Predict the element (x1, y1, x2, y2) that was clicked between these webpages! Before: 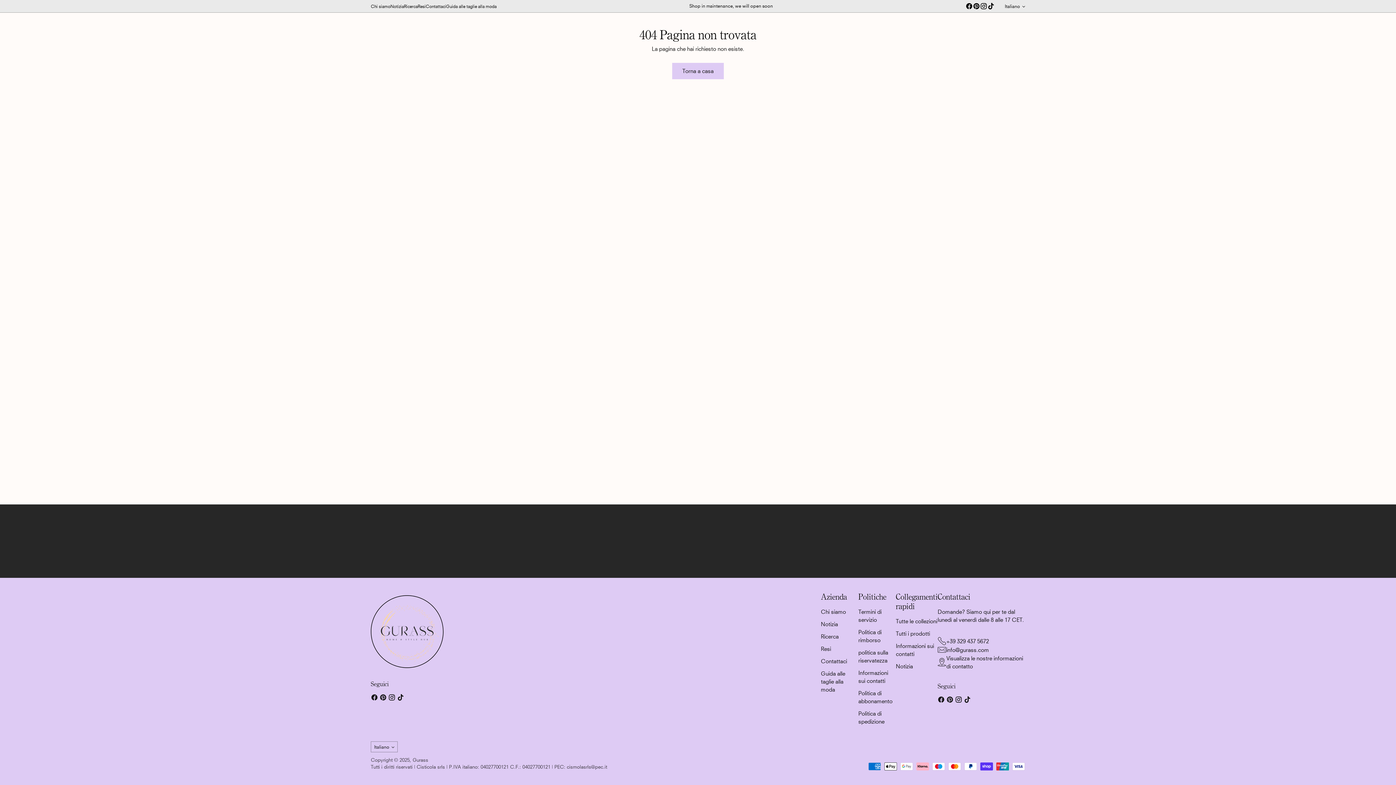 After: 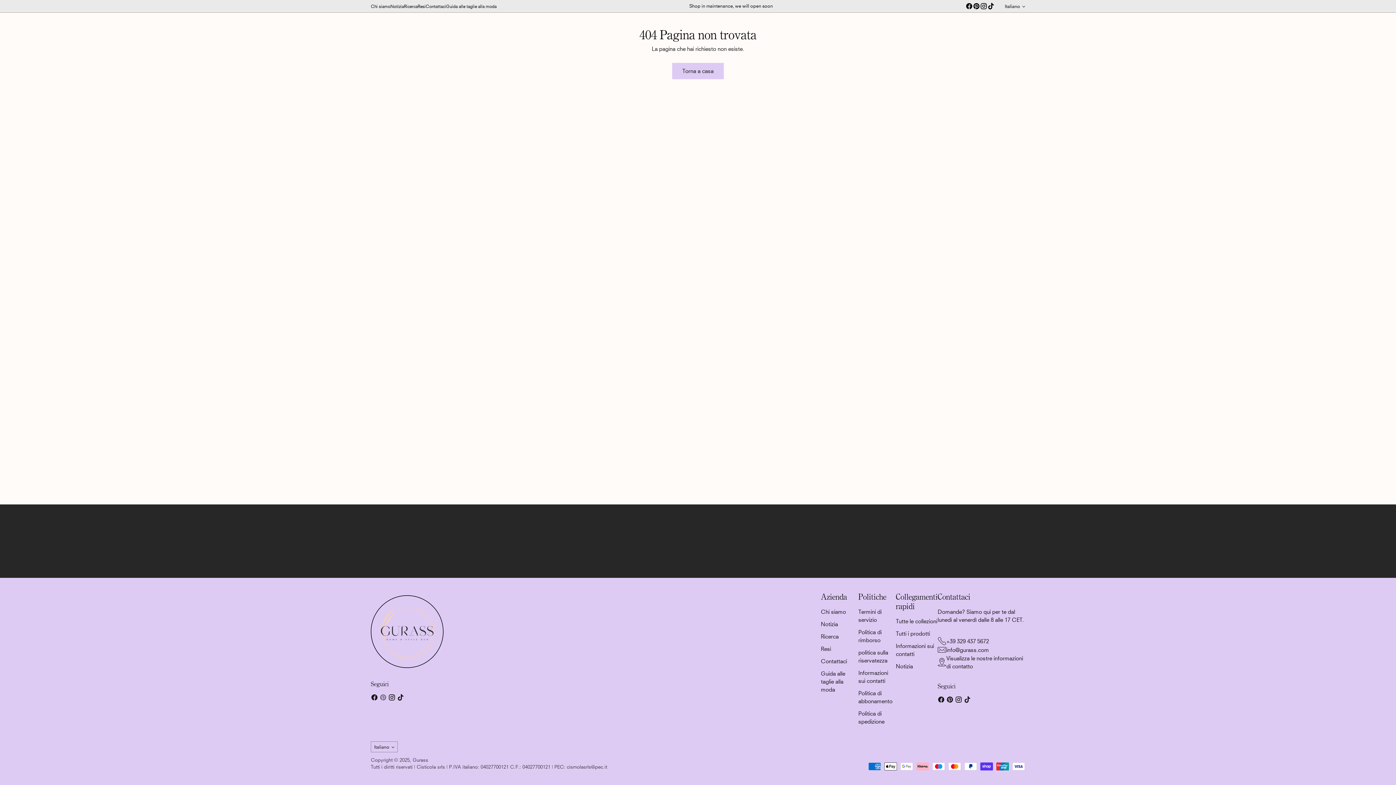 Action: bbox: (378, 693, 387, 704)